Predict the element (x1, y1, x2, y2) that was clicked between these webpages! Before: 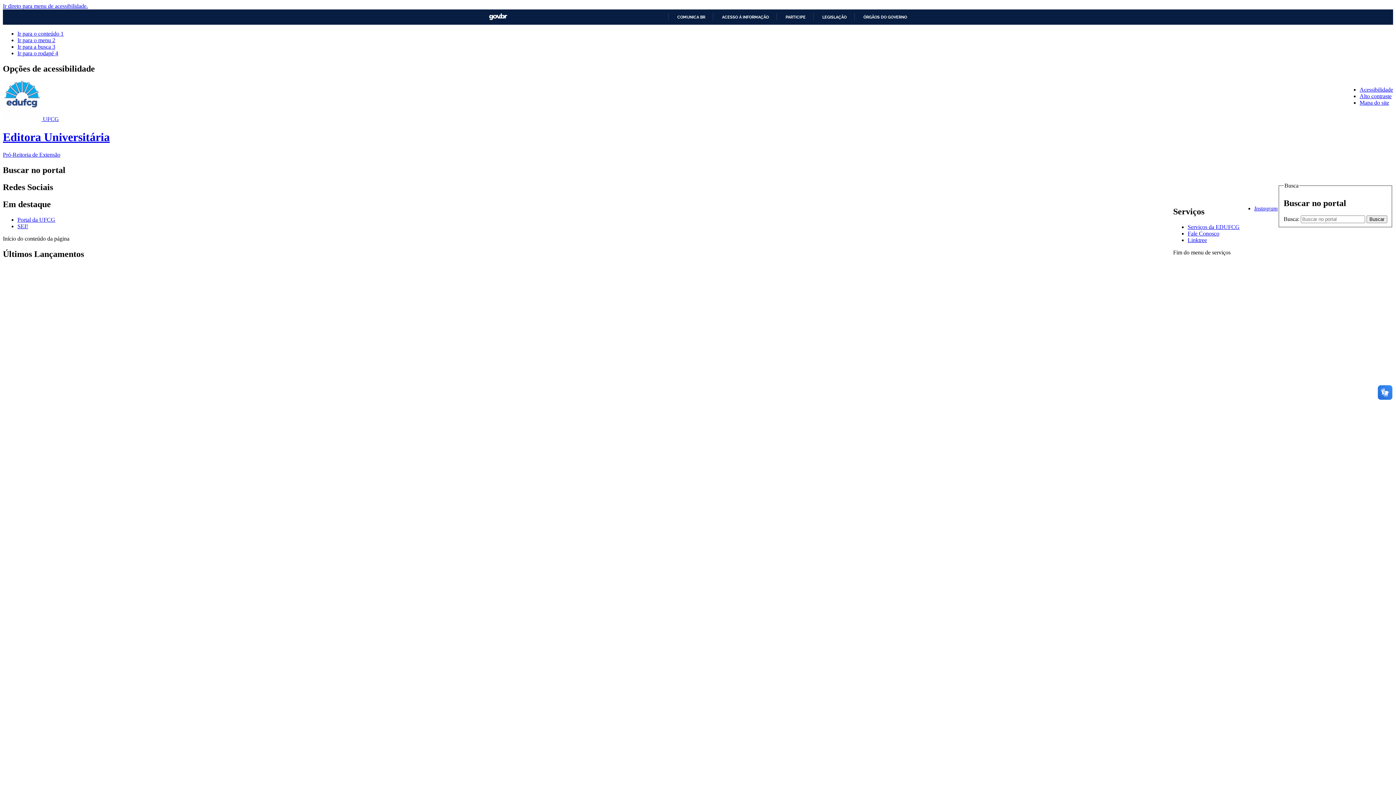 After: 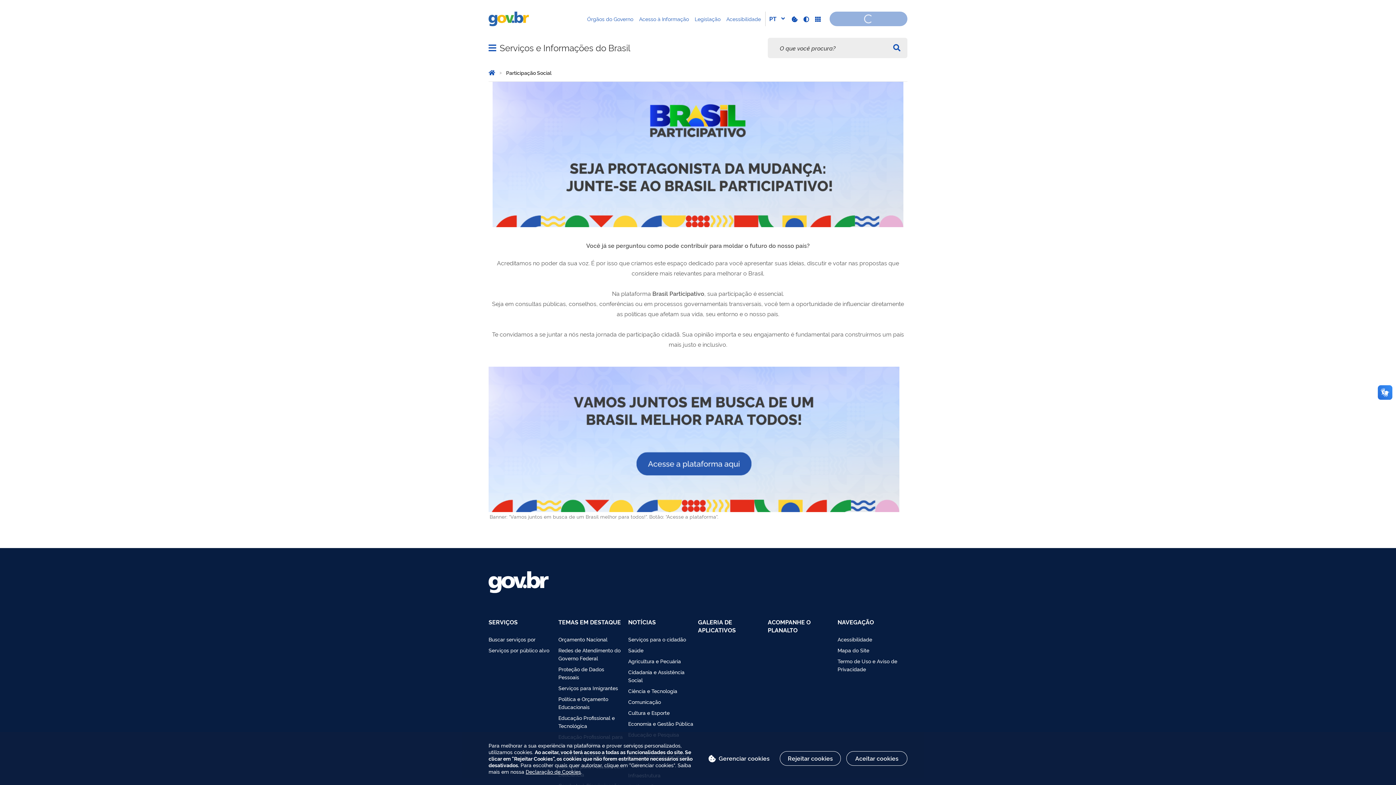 Action: bbox: (779, 14, 805, 19) label: PARTICIPE